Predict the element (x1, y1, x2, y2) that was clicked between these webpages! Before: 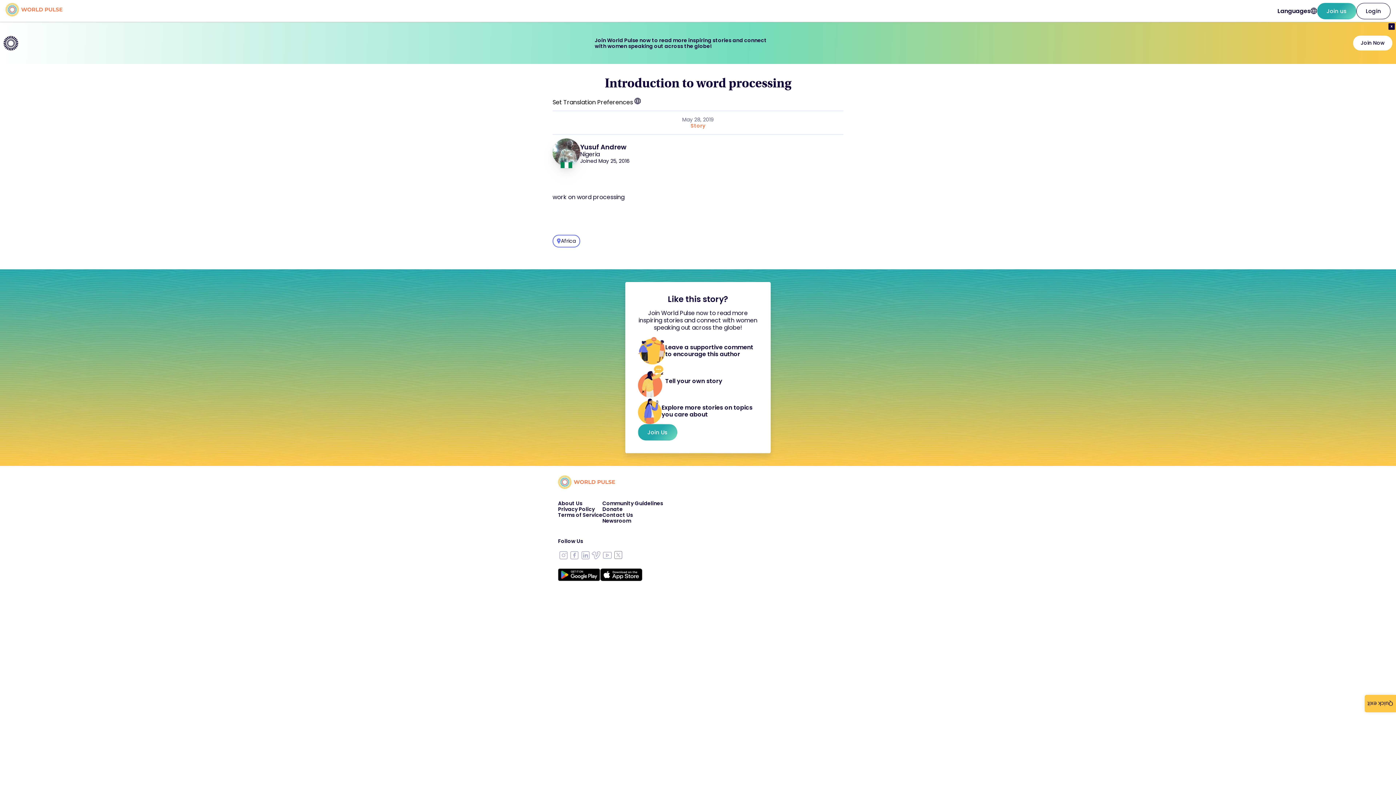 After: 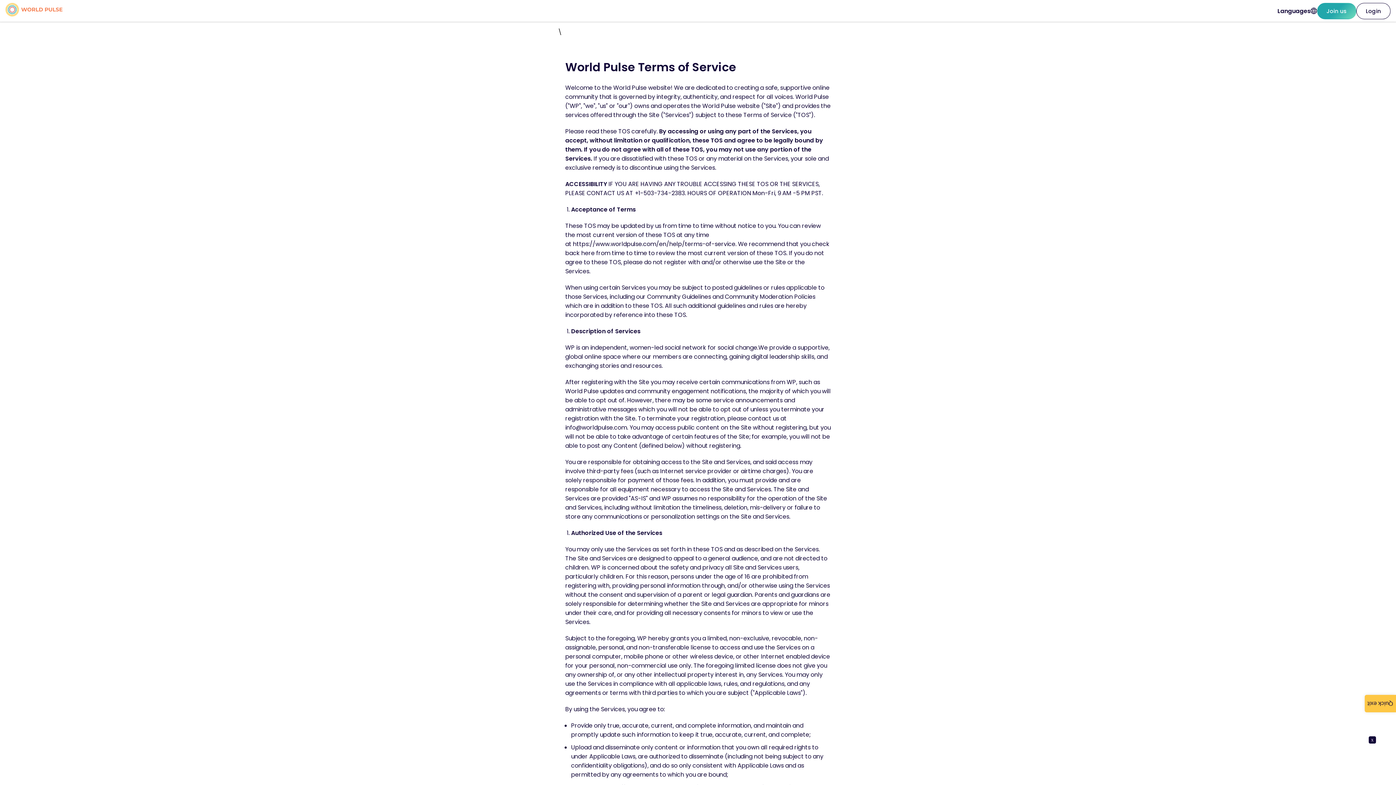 Action: bbox: (558, 512, 602, 518) label: Terms of Service